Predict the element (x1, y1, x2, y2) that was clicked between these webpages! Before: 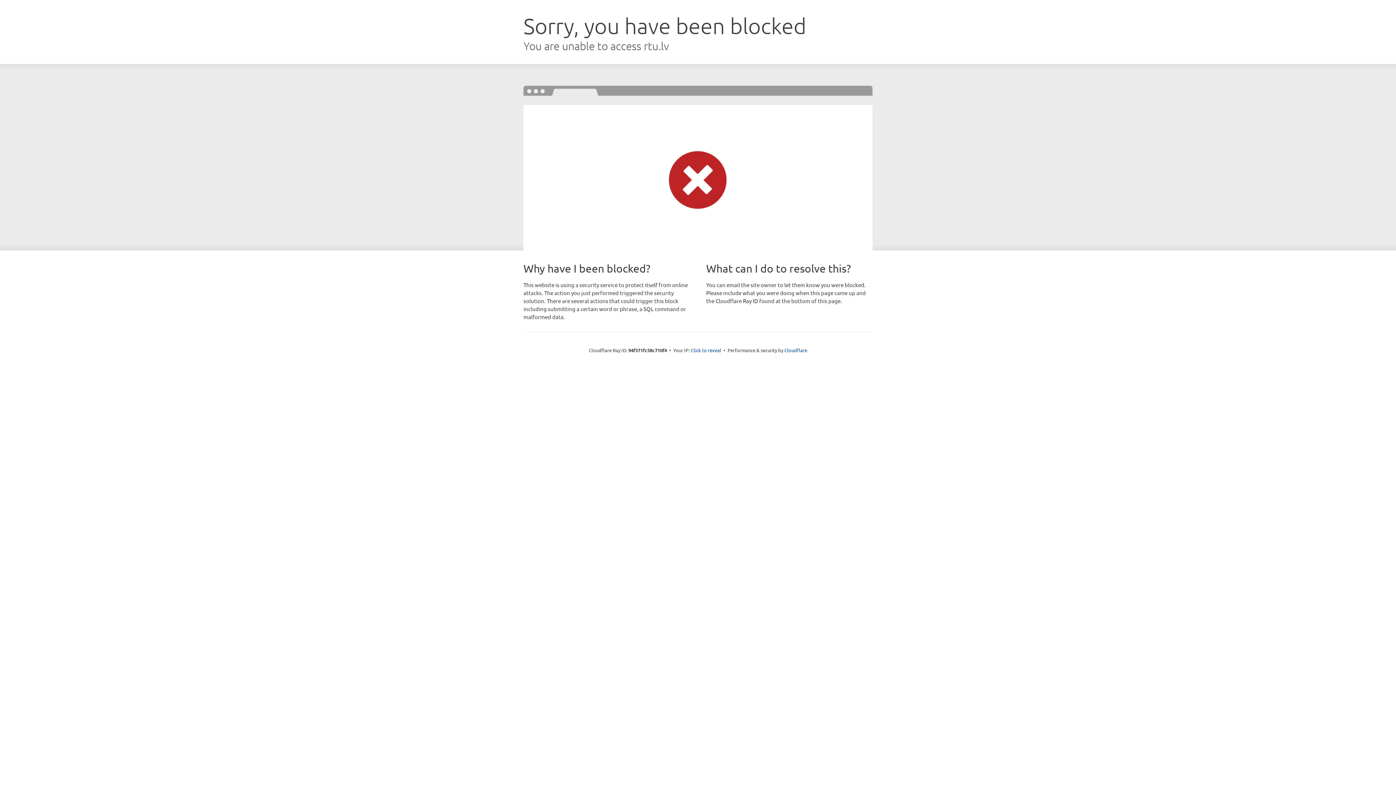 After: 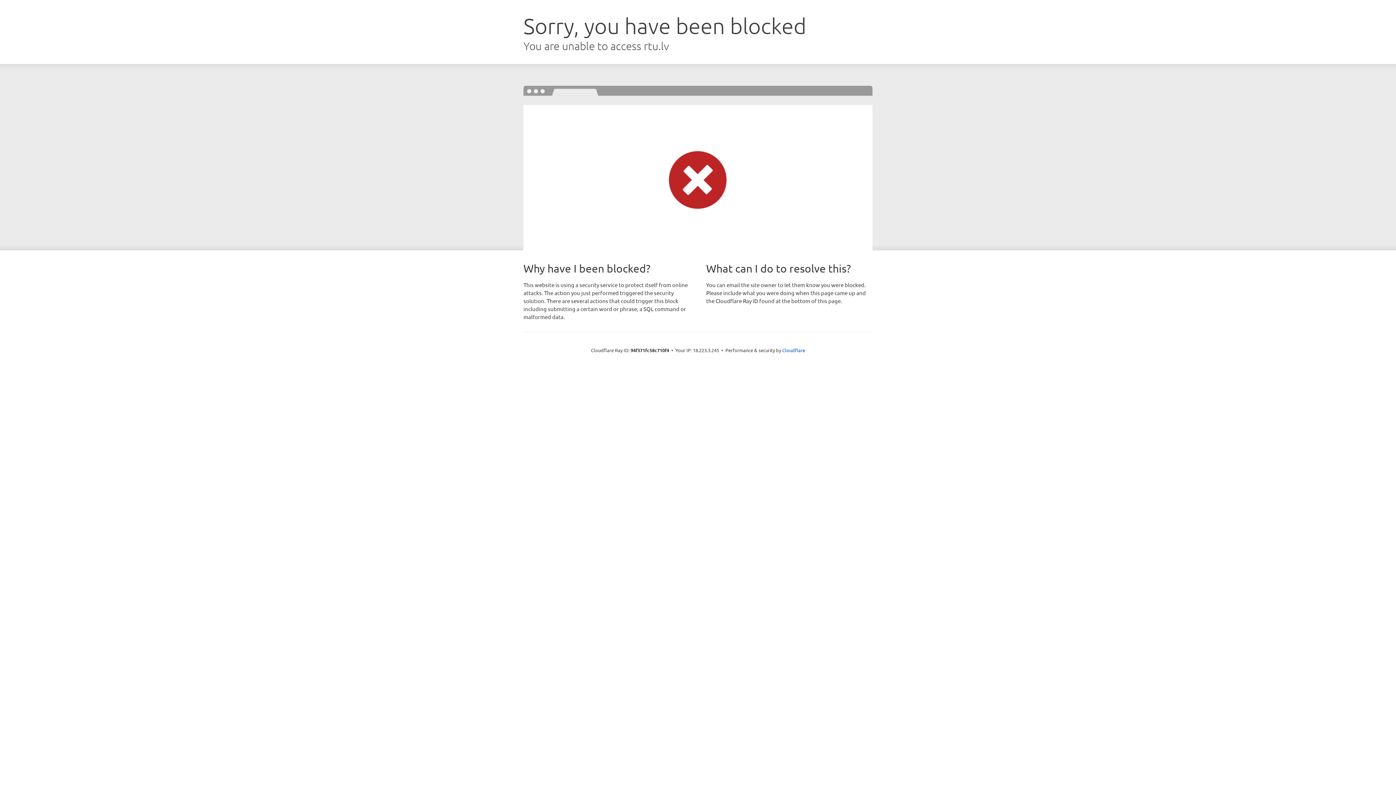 Action: label: Click to reveal bbox: (690, 346, 721, 353)